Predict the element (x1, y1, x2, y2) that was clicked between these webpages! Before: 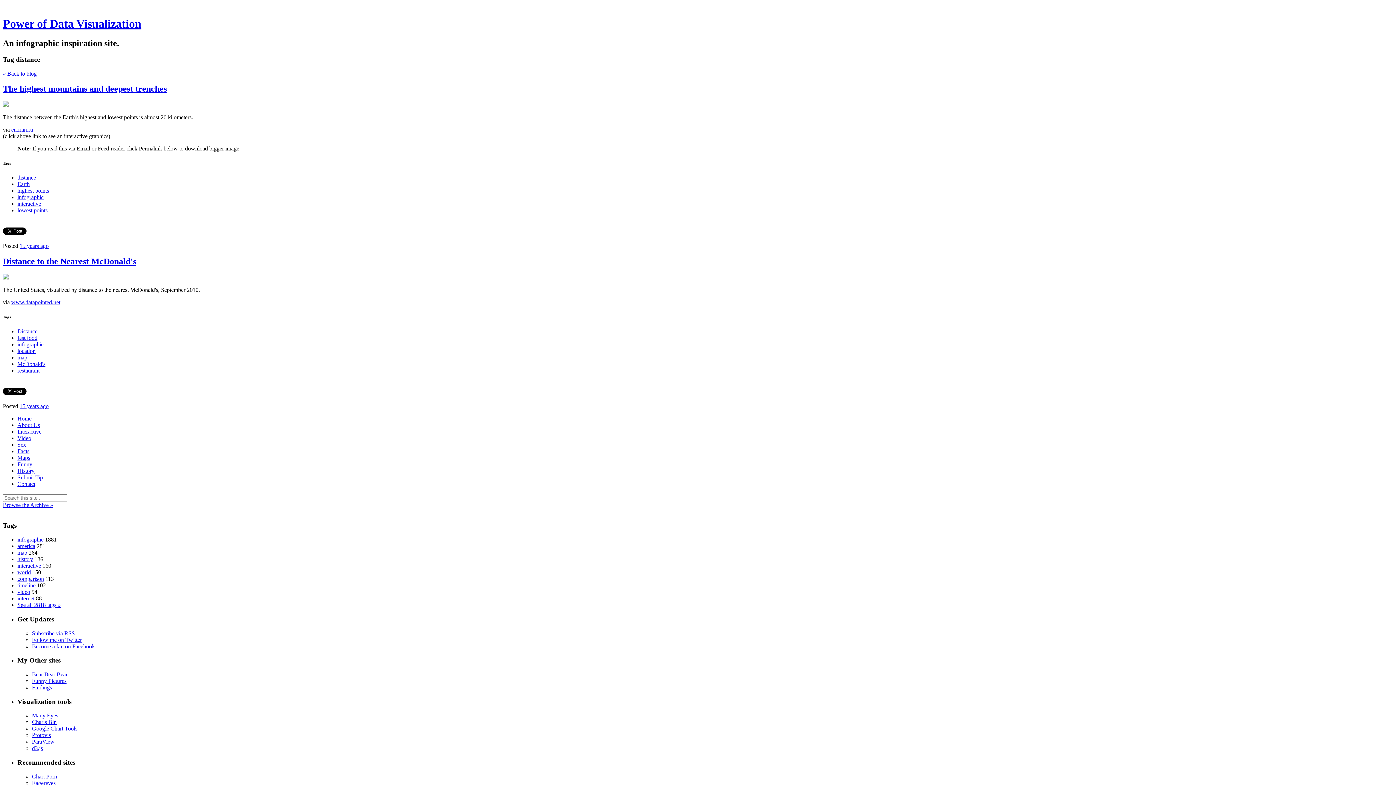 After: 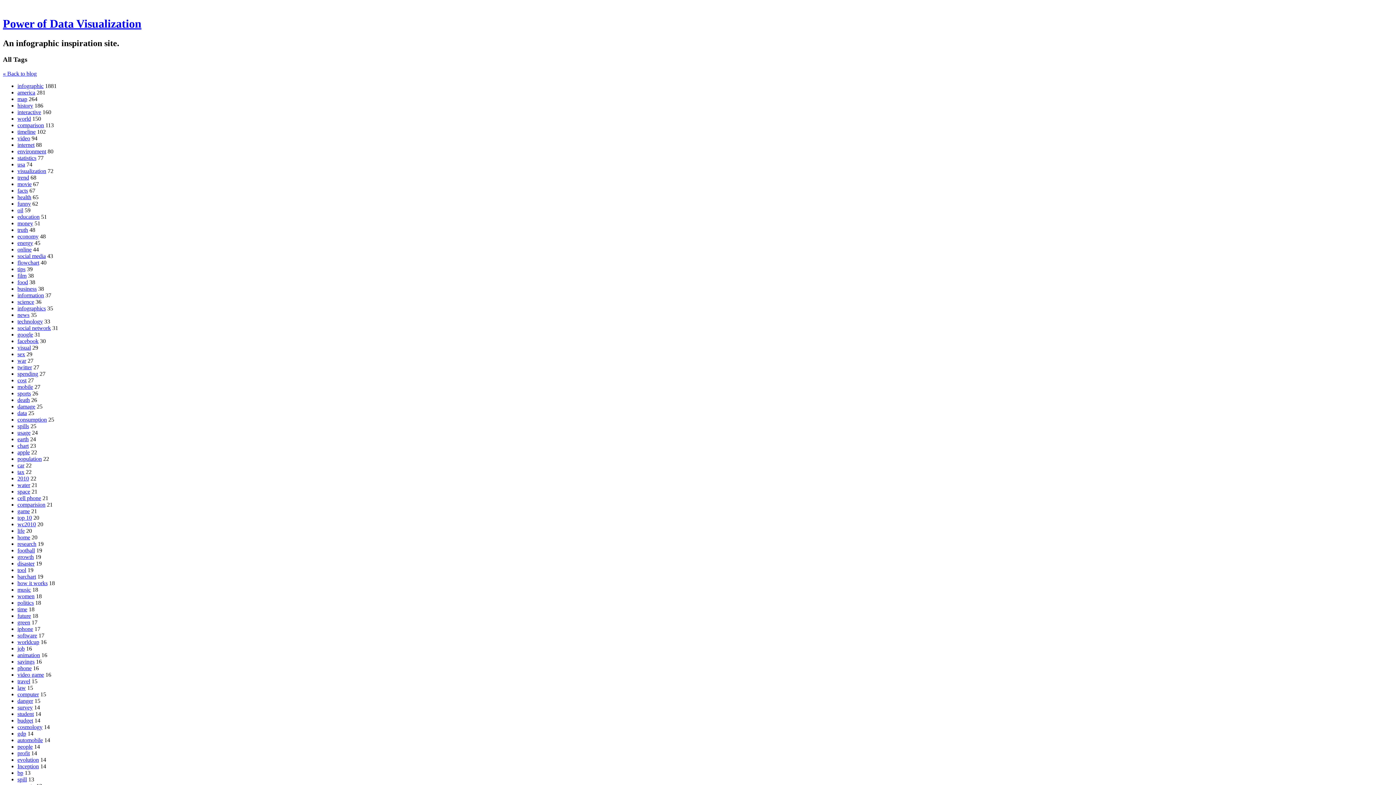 Action: bbox: (17, 602, 60, 608) label: See all 2818 tags »